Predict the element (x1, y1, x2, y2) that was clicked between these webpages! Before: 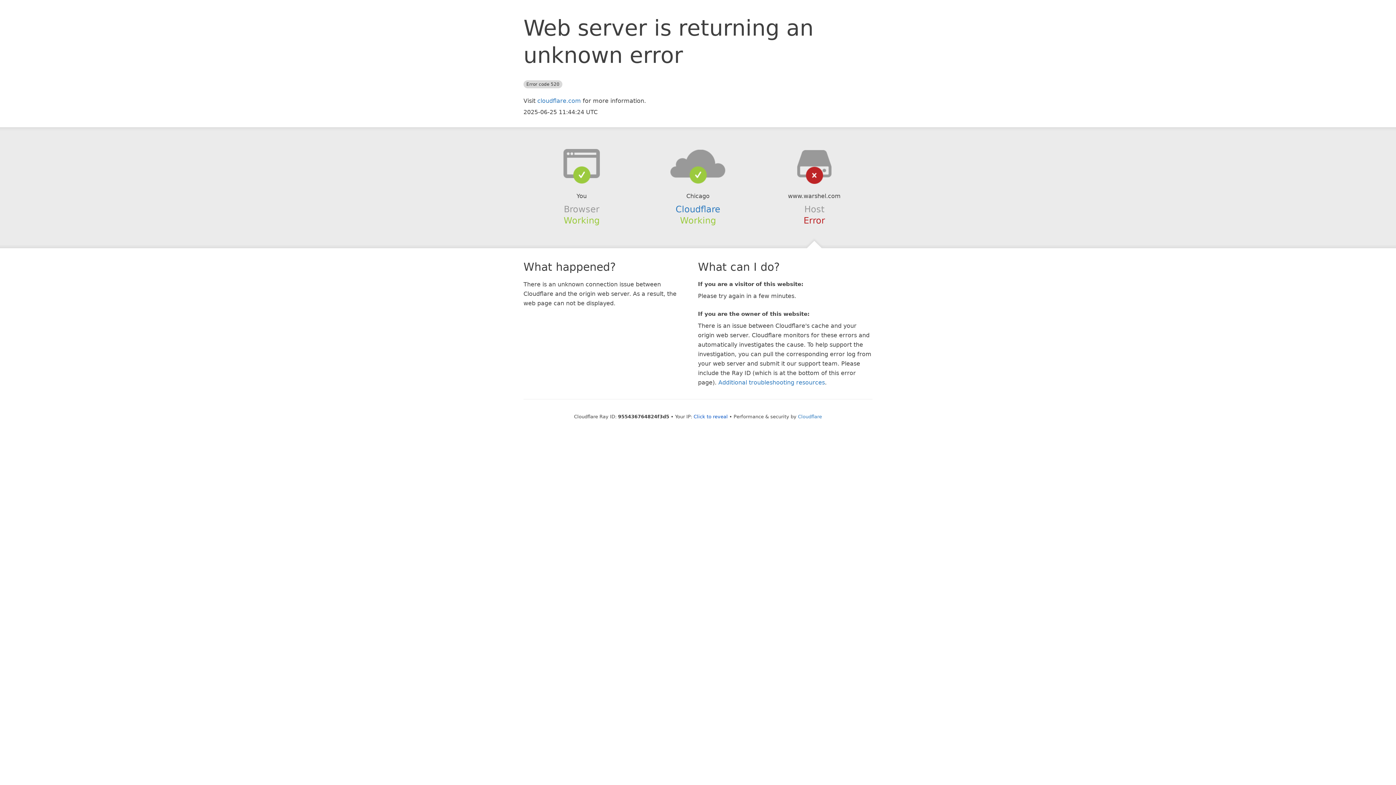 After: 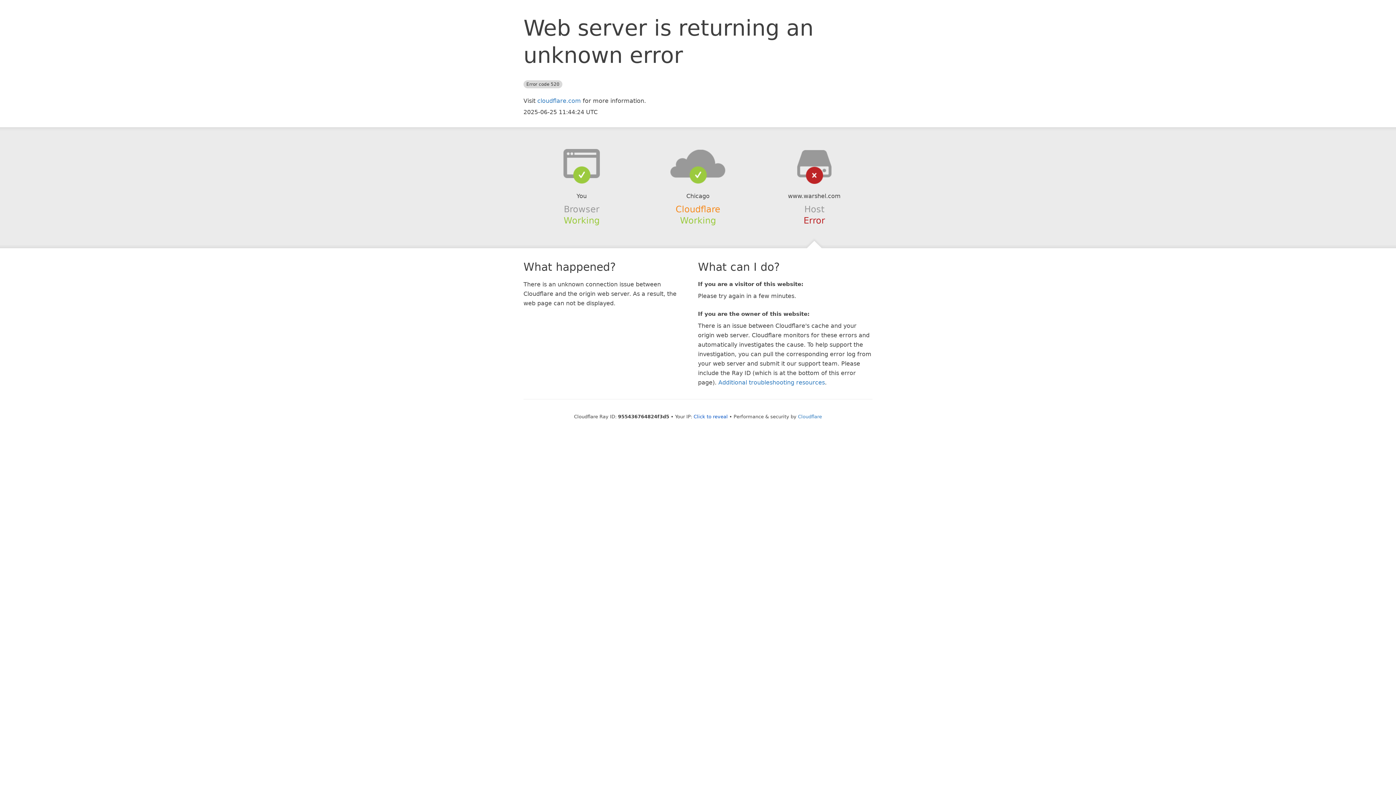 Action: bbox: (675, 204, 720, 214) label: Cloudflare